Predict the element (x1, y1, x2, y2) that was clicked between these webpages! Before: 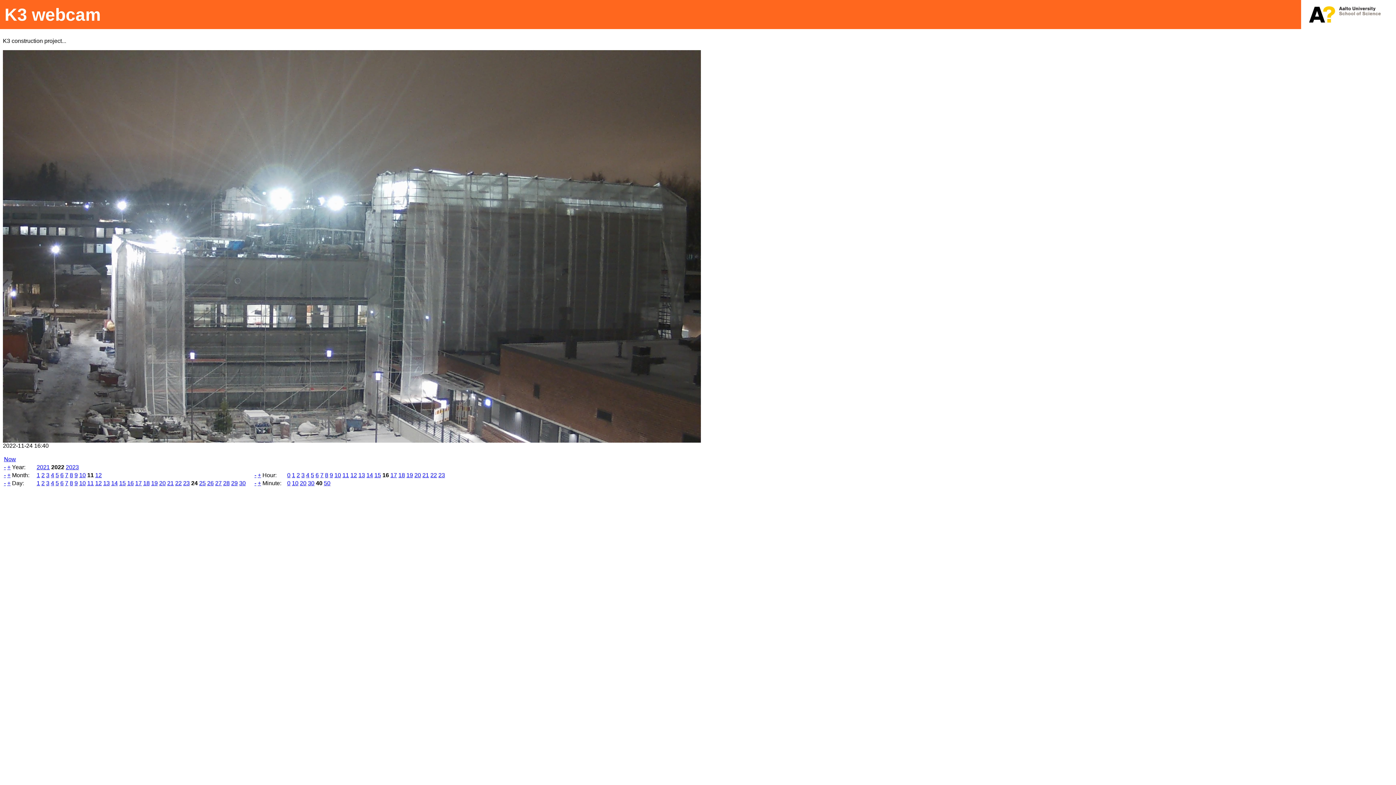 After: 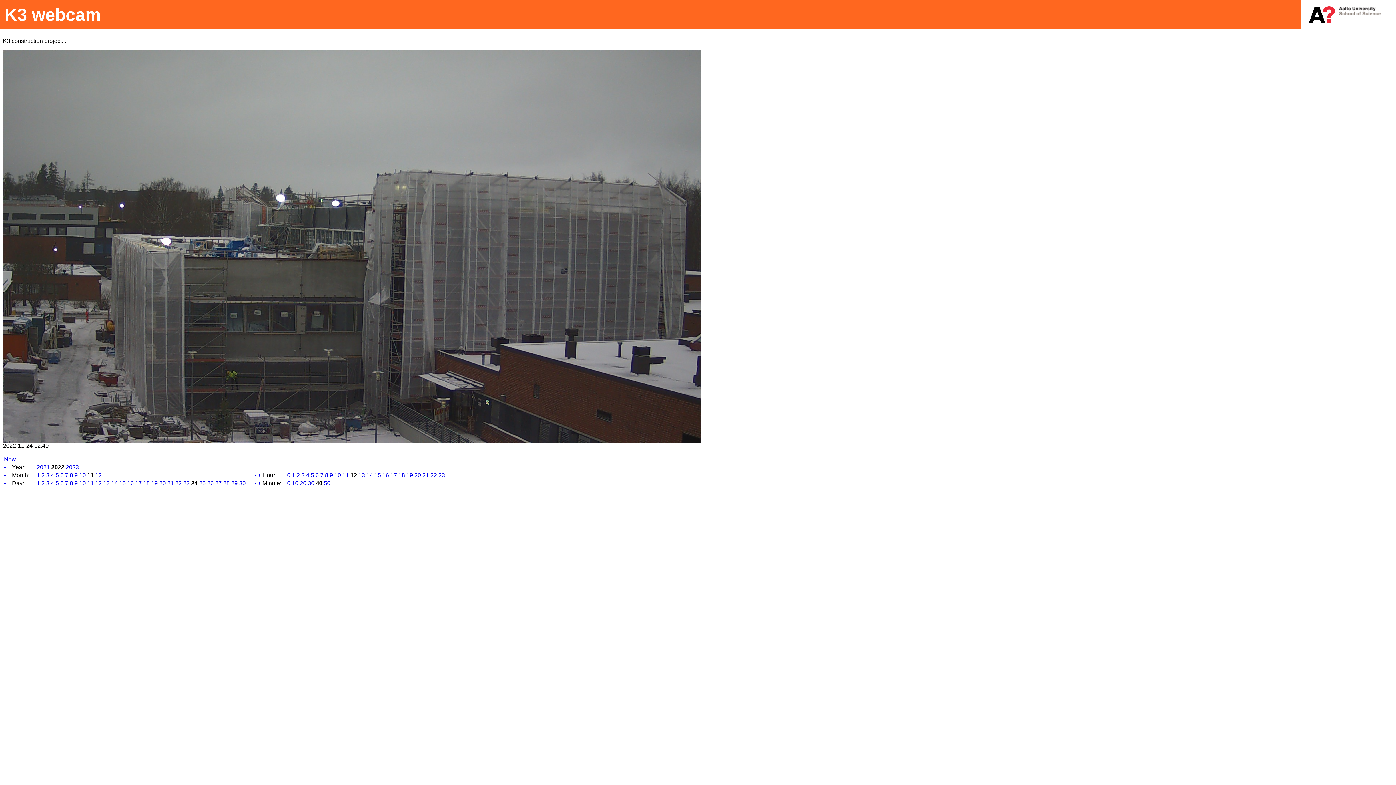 Action: bbox: (350, 472, 357, 478) label: 12